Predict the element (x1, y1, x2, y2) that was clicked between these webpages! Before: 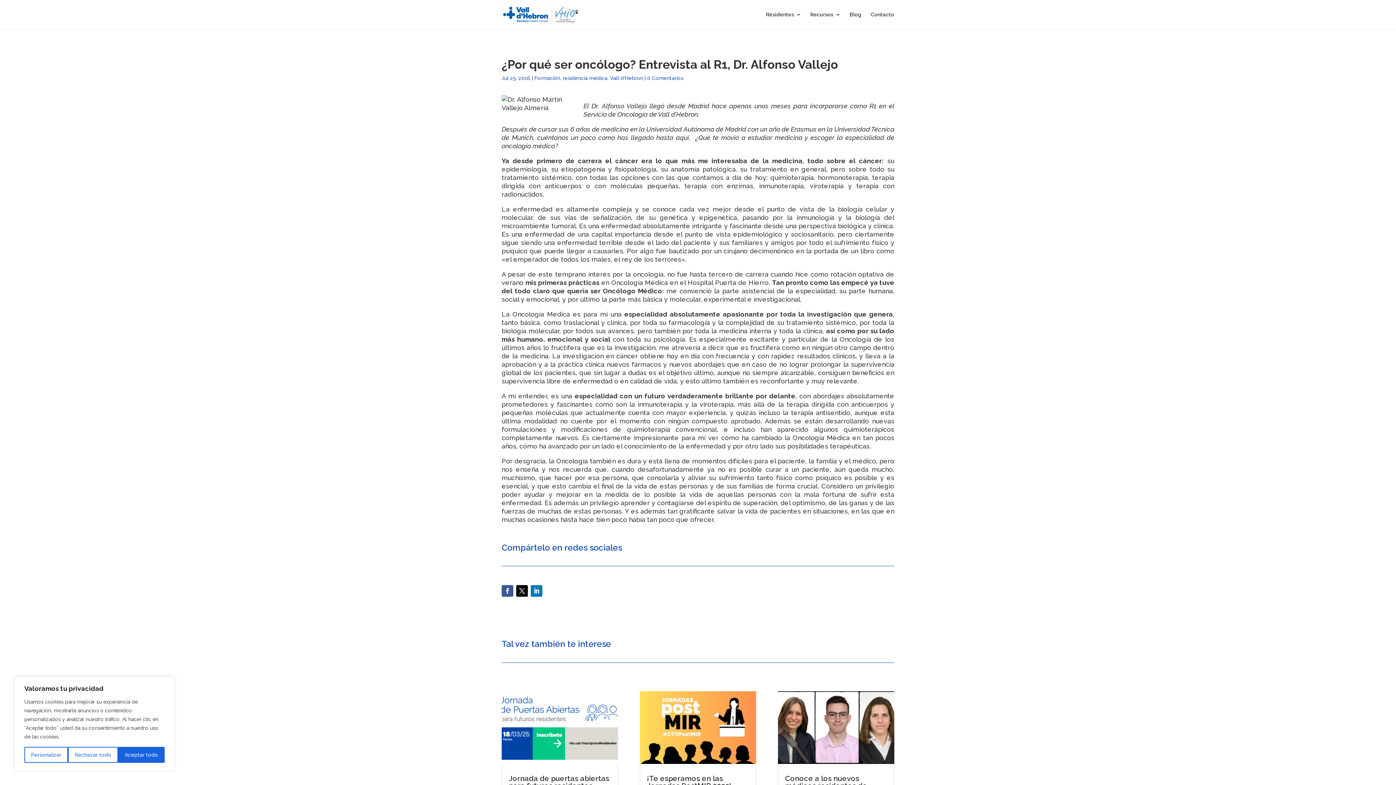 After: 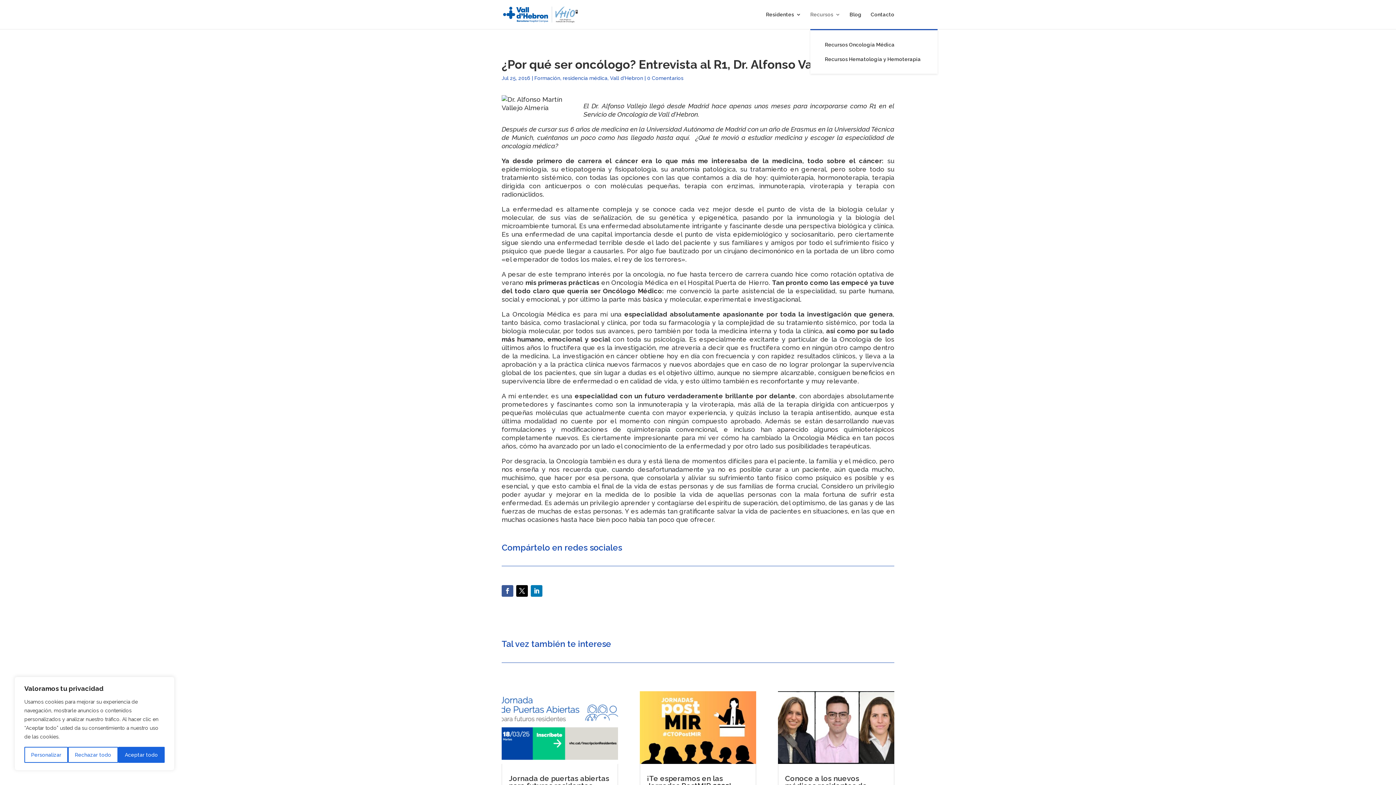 Action: bbox: (810, 12, 840, 29) label: Recursos